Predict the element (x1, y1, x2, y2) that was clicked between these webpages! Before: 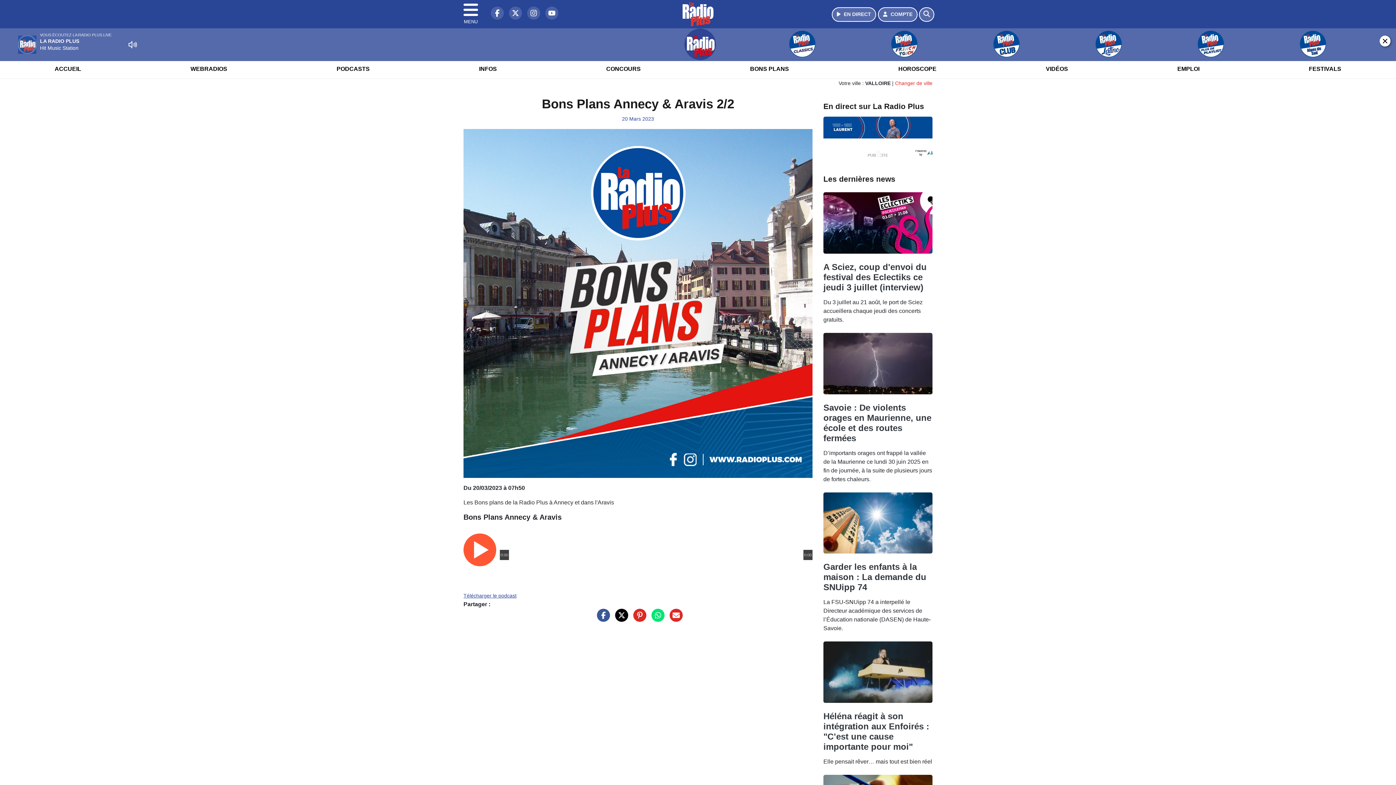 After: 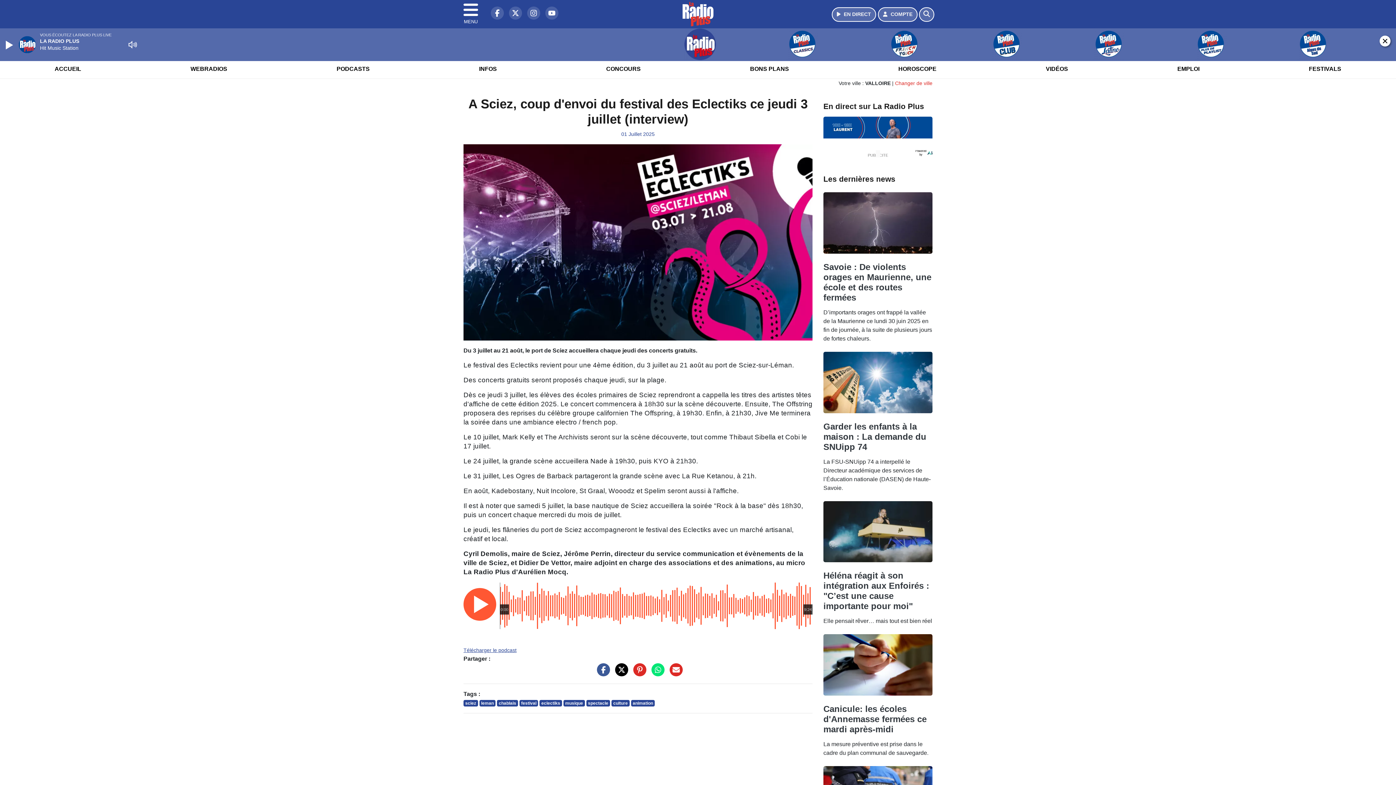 Action: bbox: (823, 276, 932, 282)